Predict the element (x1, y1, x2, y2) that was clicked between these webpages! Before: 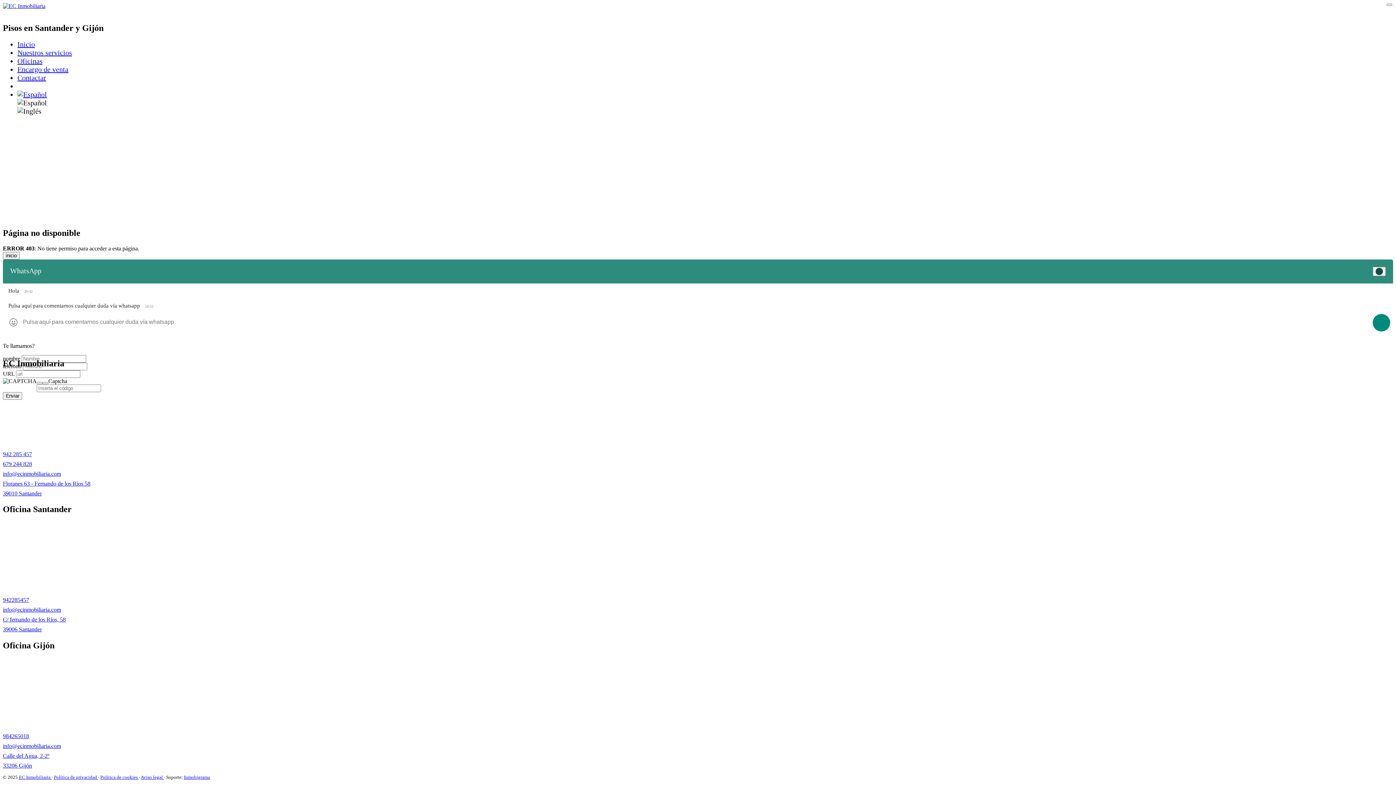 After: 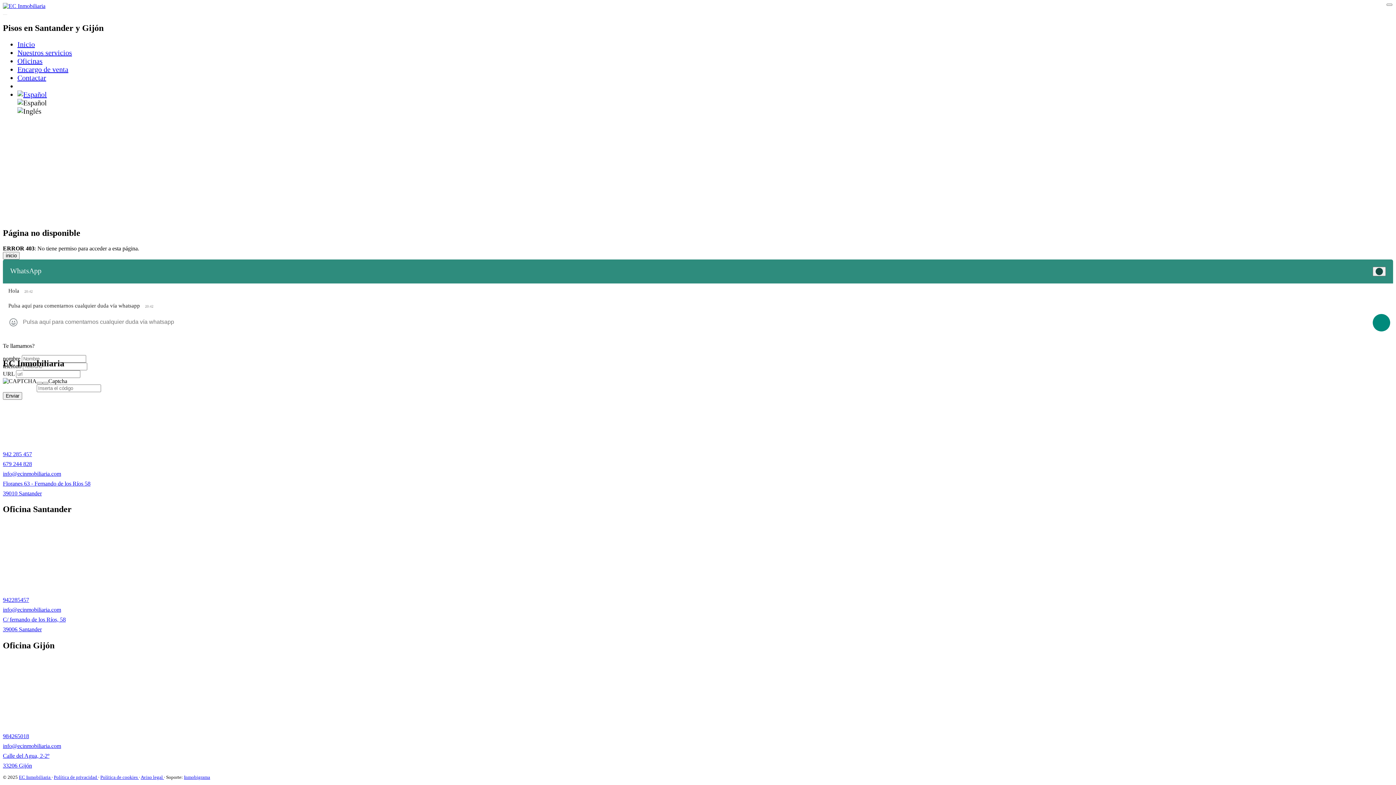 Action: bbox: (100, 774, 138, 780) label: Política de cookies 